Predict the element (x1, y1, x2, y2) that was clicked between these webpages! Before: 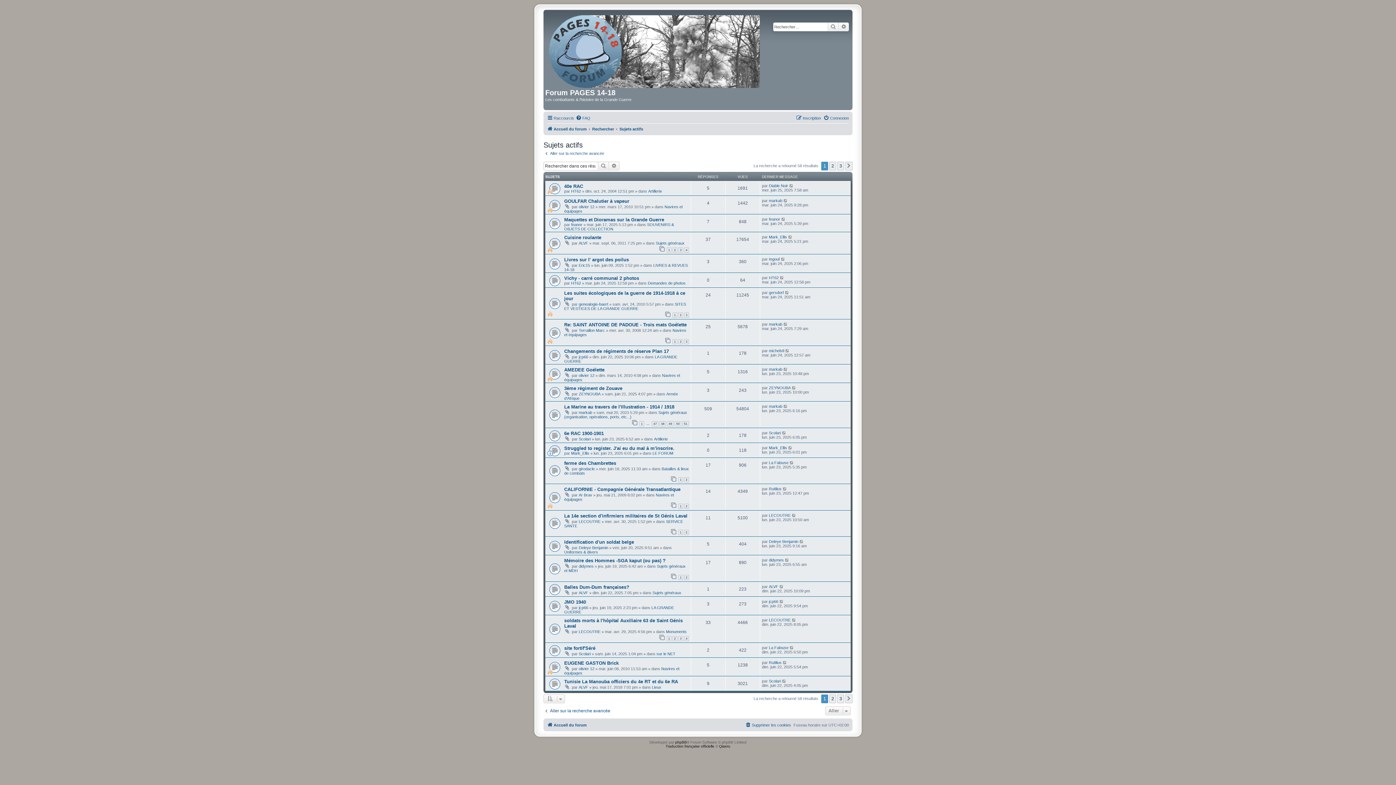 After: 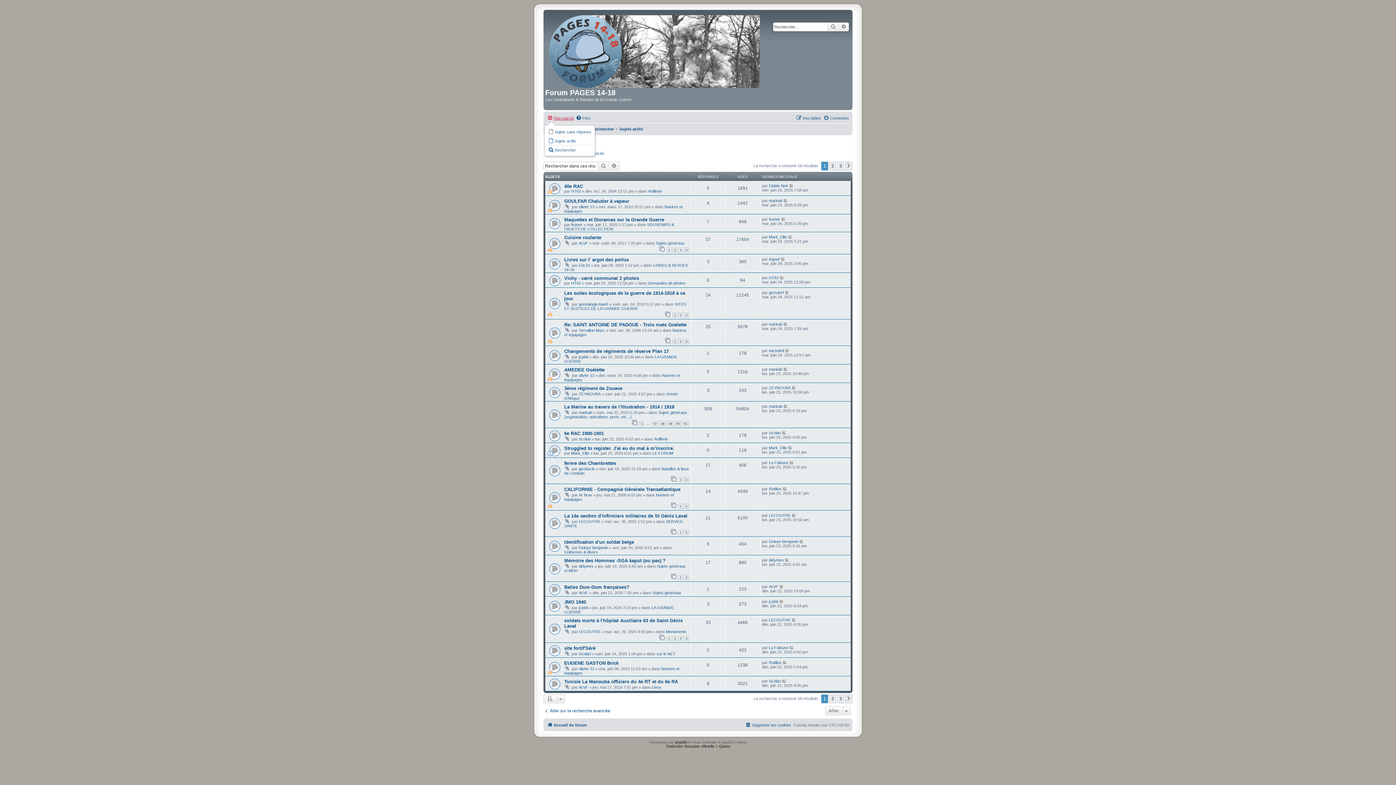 Action: label: Raccourcis bbox: (547, 113, 574, 122)